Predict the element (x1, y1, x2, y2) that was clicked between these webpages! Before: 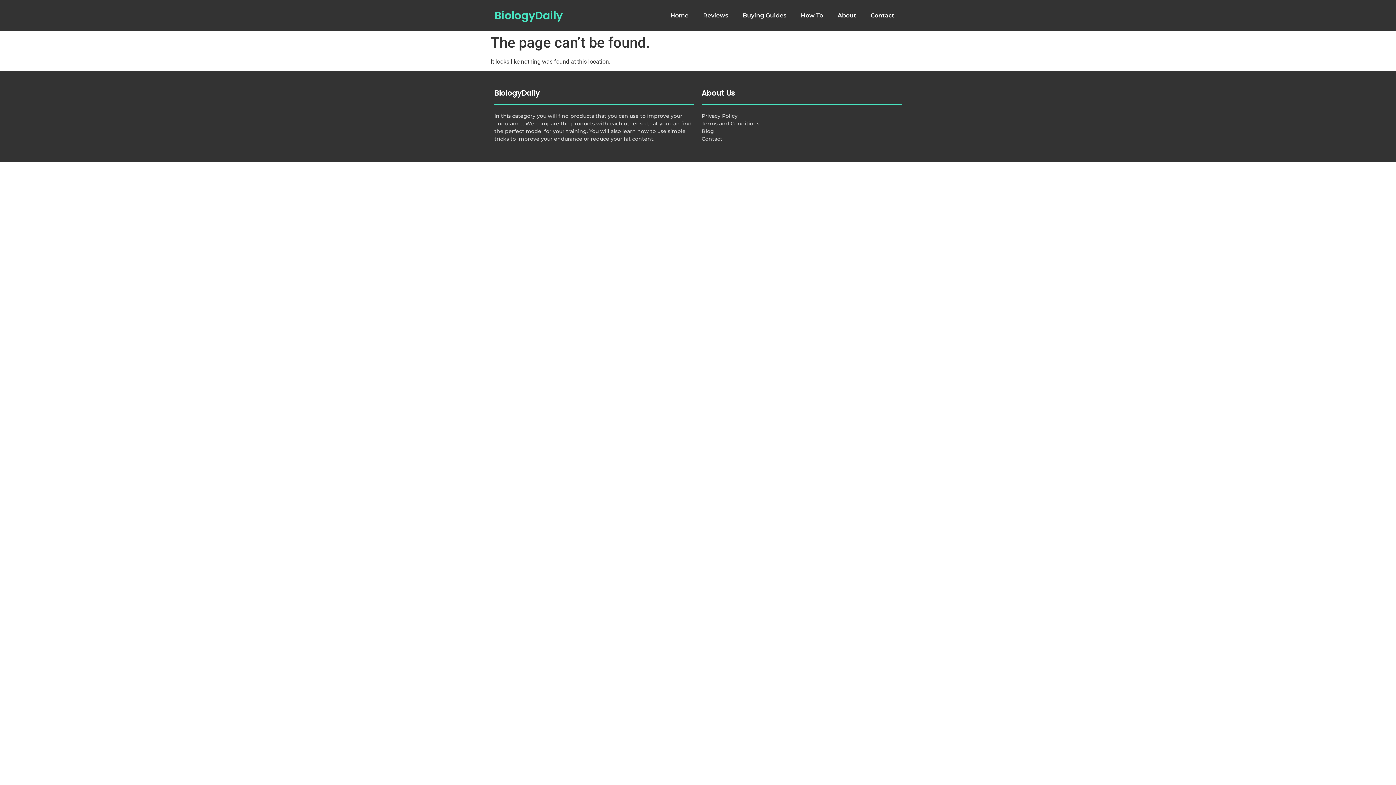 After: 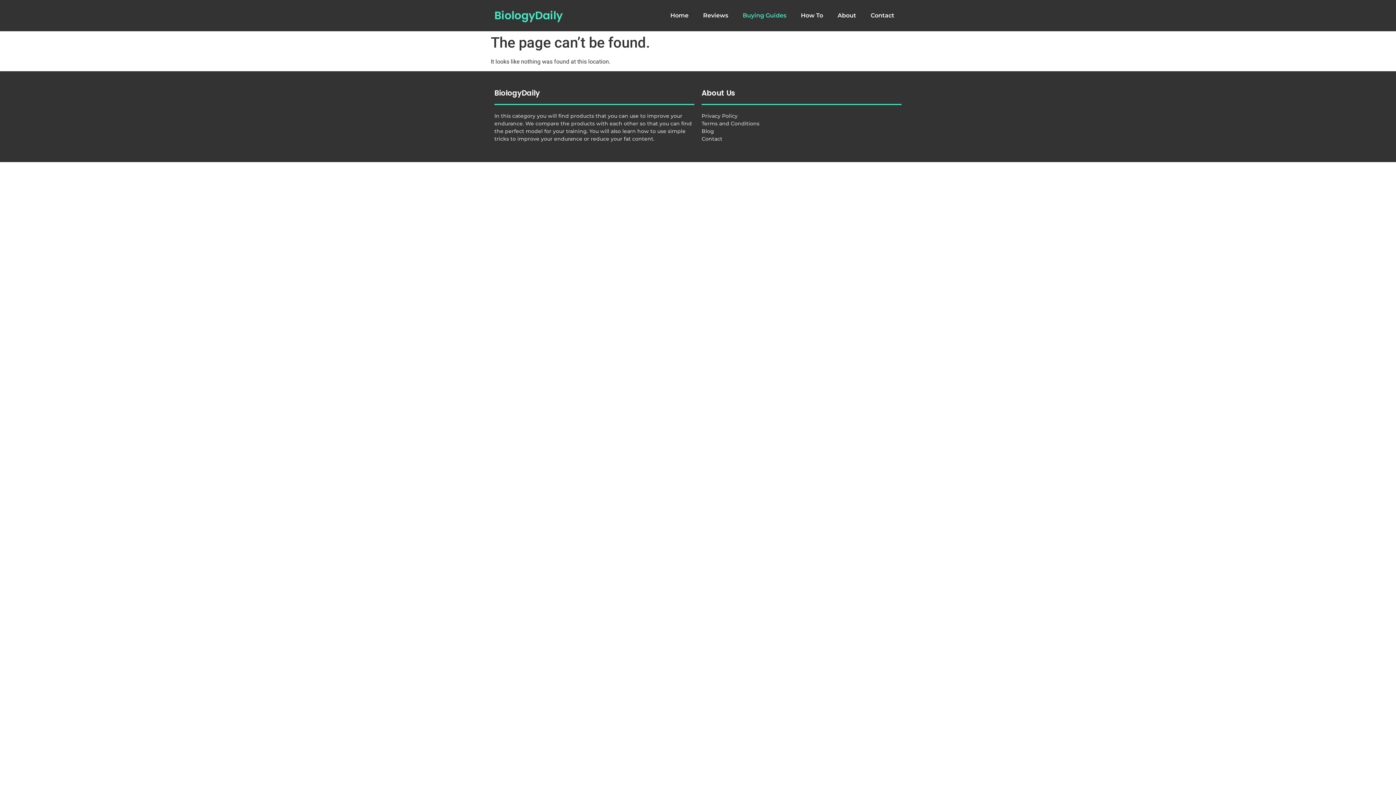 Action: label: Buying Guides bbox: (735, 7, 793, 24)